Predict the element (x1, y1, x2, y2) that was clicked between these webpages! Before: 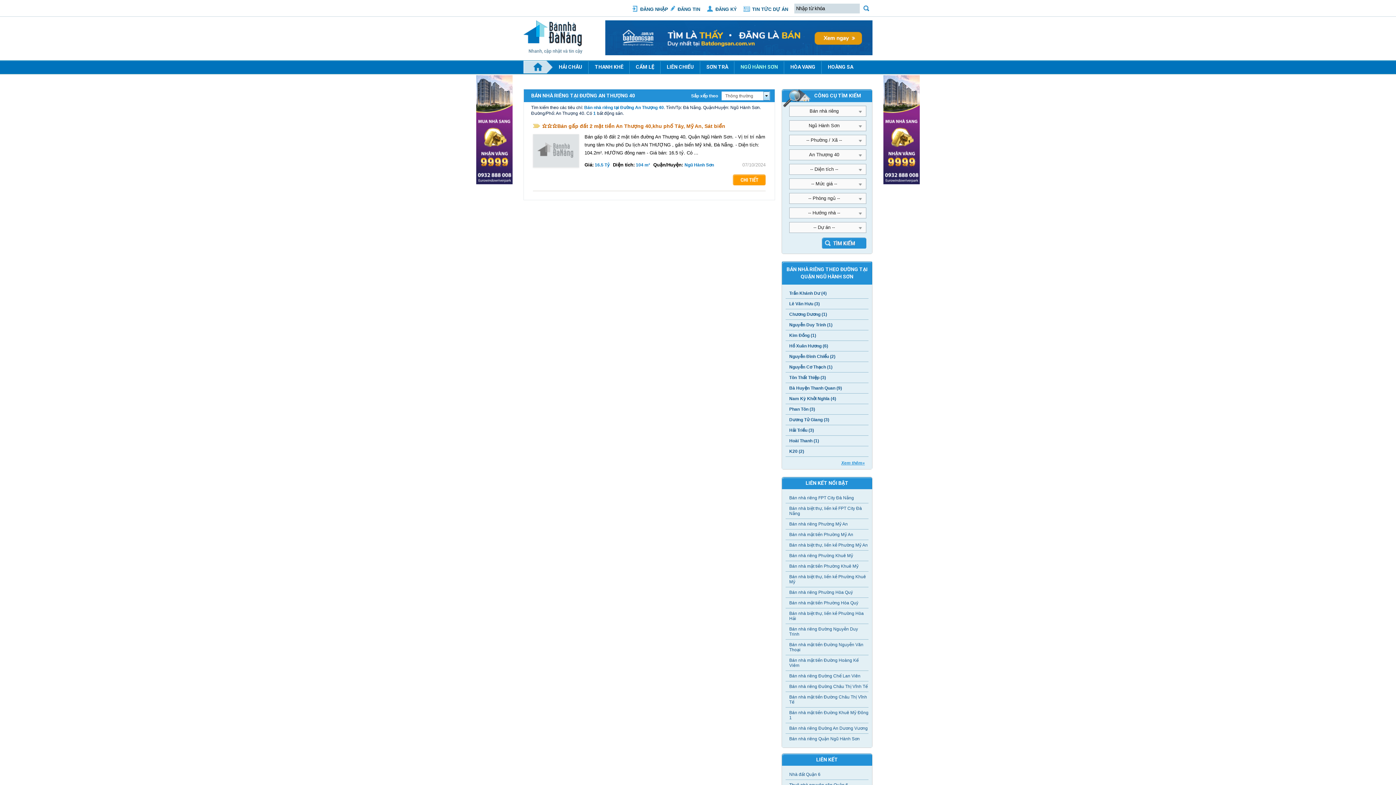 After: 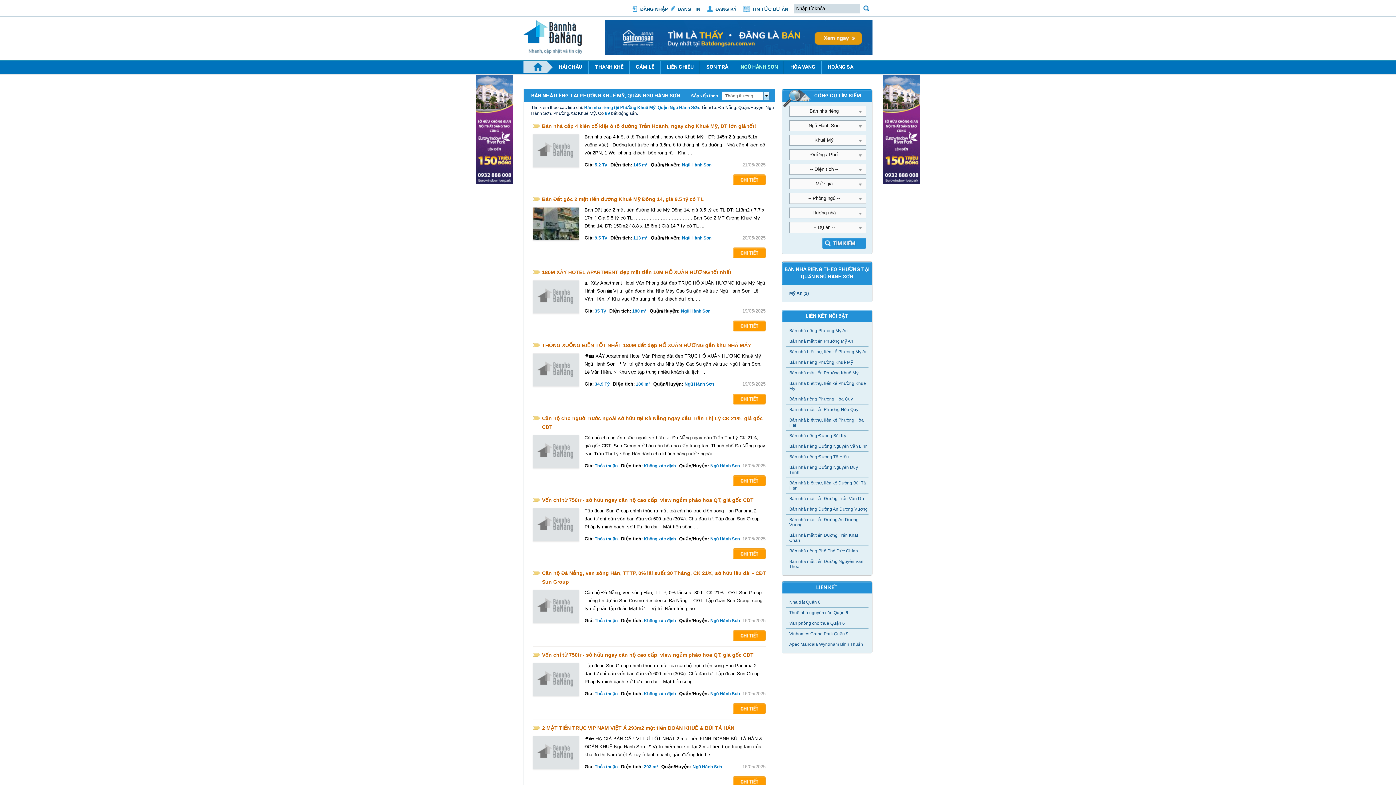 Action: label: Bán nhà riêng Phường Khuê Mỹ bbox: (785, 550, 868, 561)